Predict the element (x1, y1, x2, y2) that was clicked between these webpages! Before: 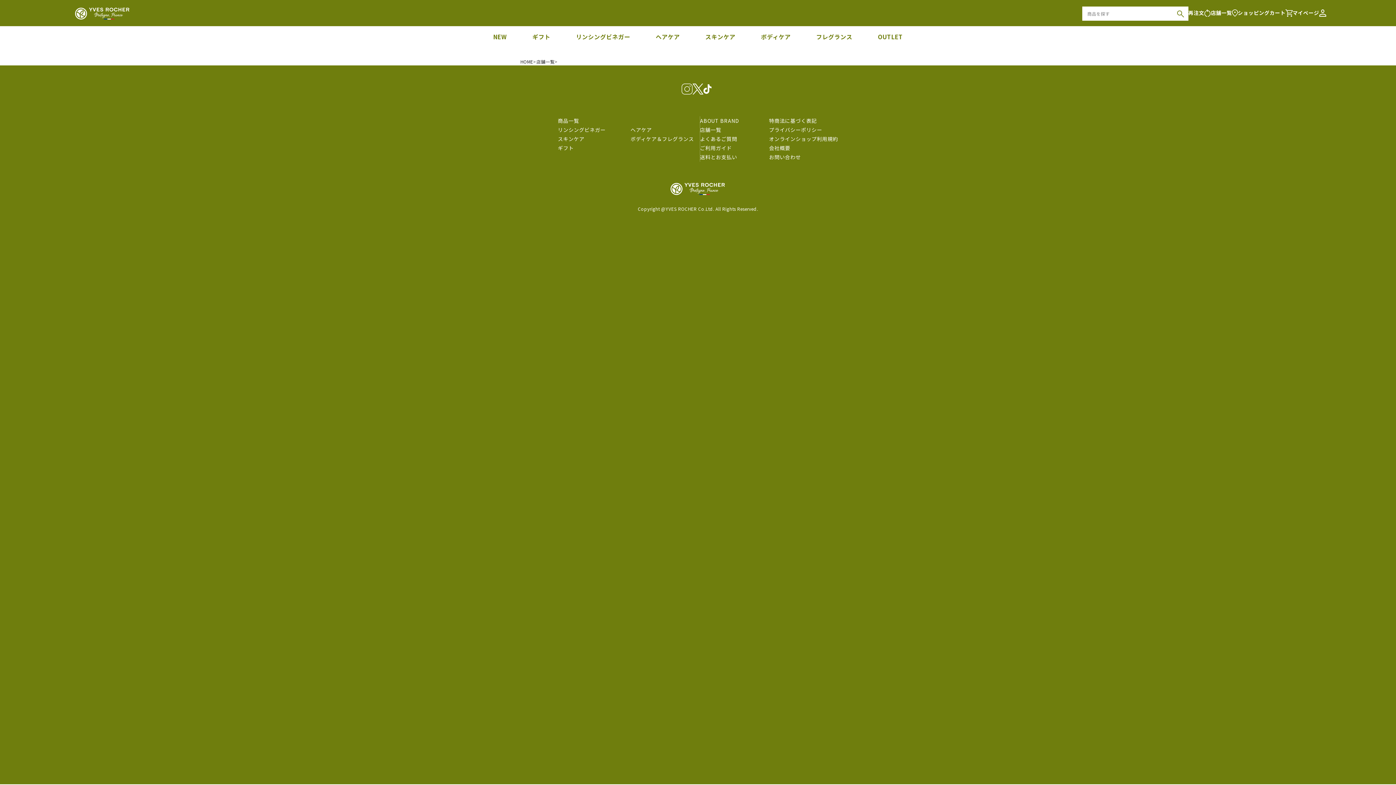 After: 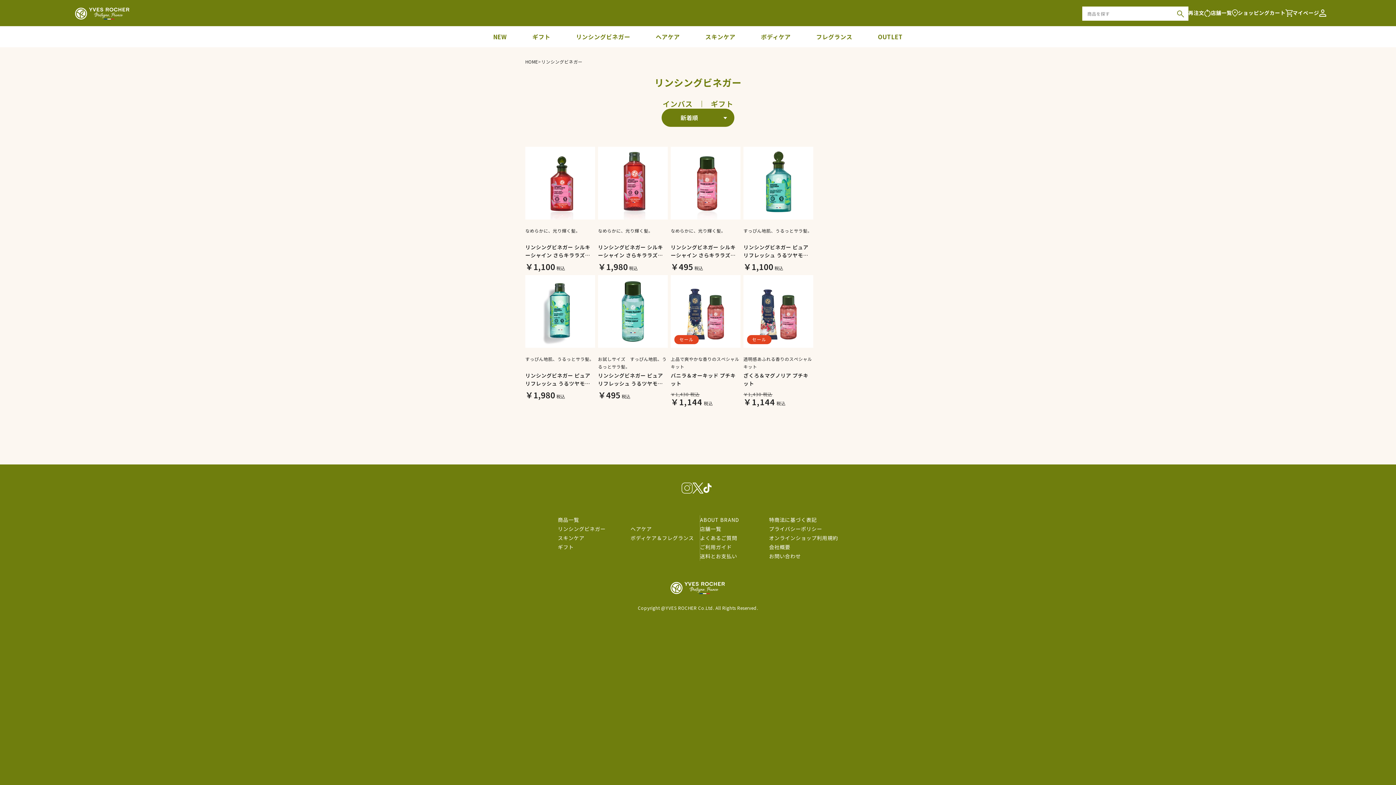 Action: bbox: (563, 31, 643, 41) label: リンシングビネガー